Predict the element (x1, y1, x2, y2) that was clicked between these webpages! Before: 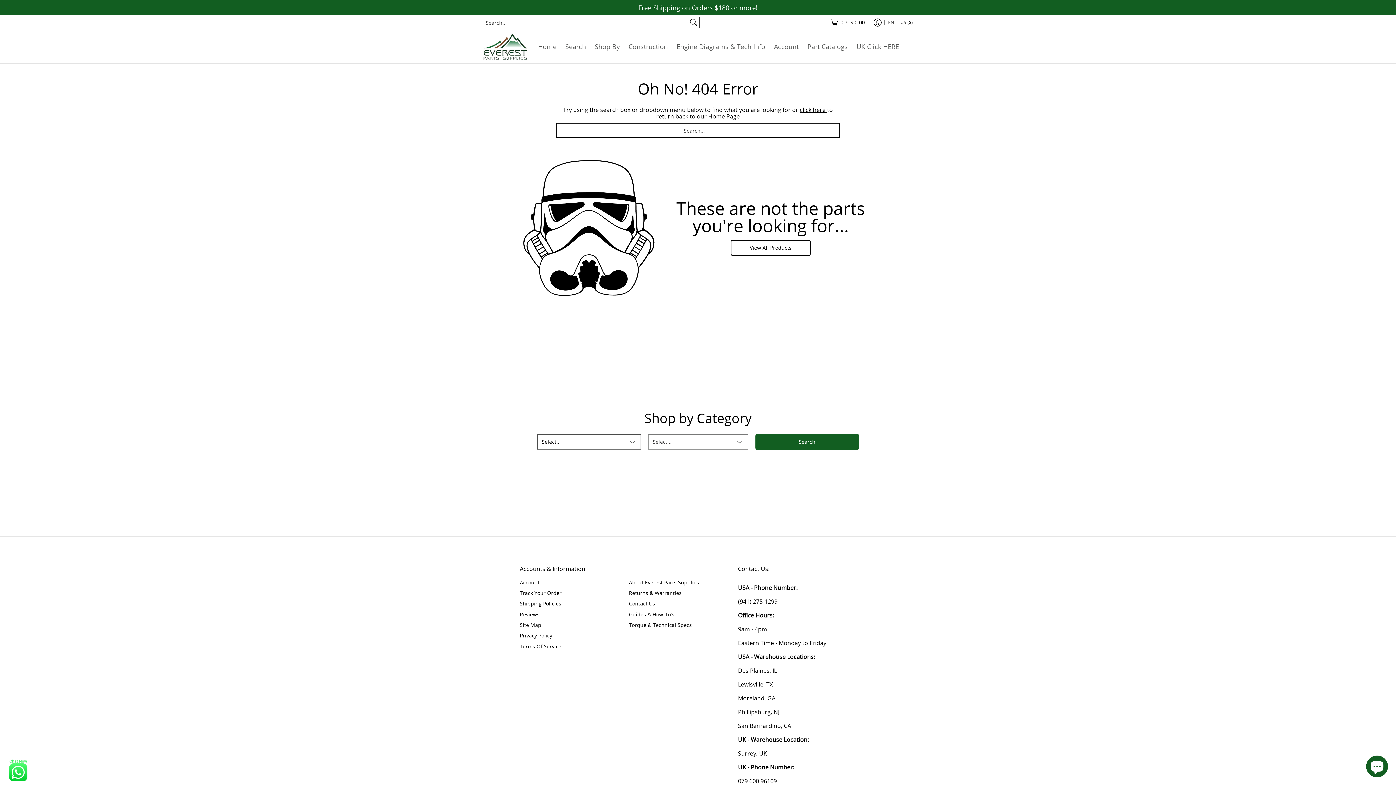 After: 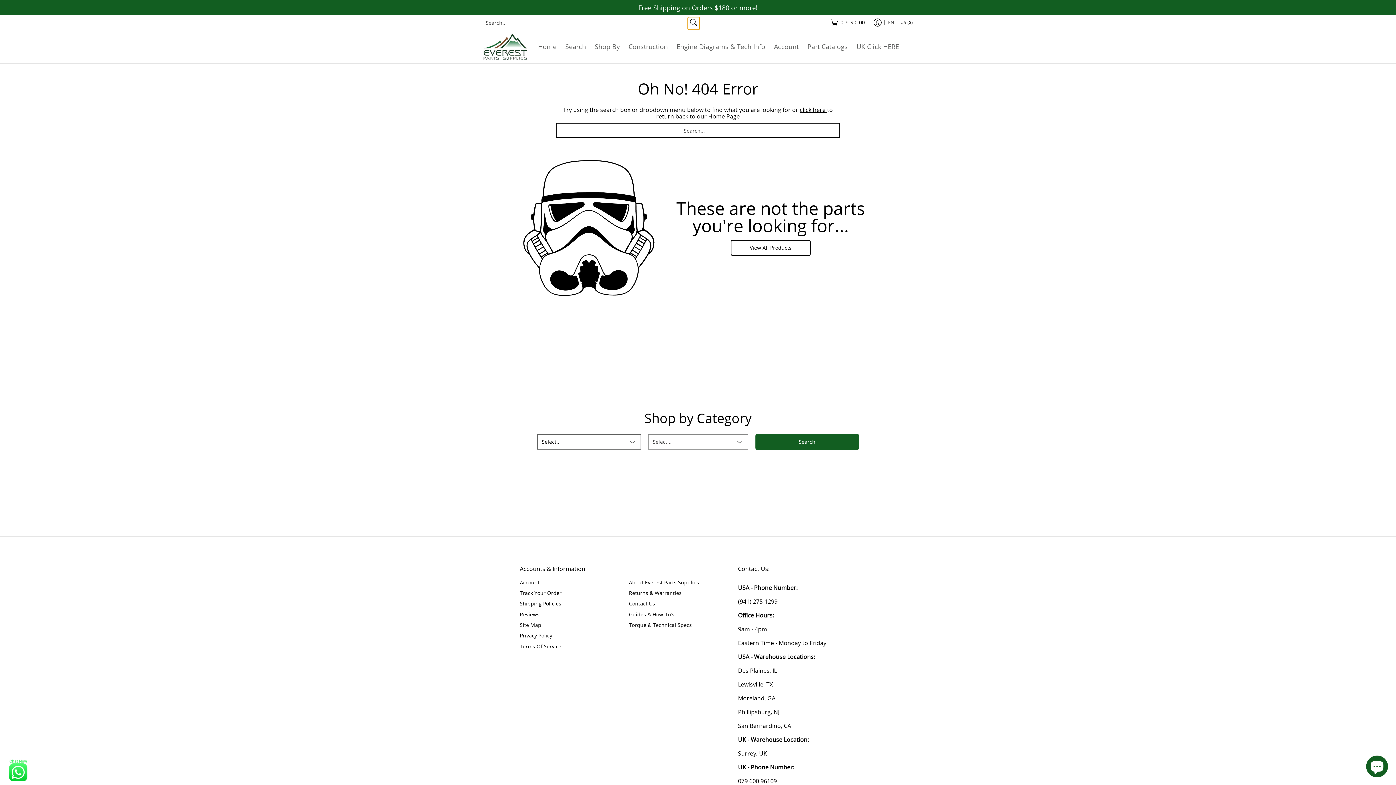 Action: label: Search bbox: (688, 17, 699, 28)